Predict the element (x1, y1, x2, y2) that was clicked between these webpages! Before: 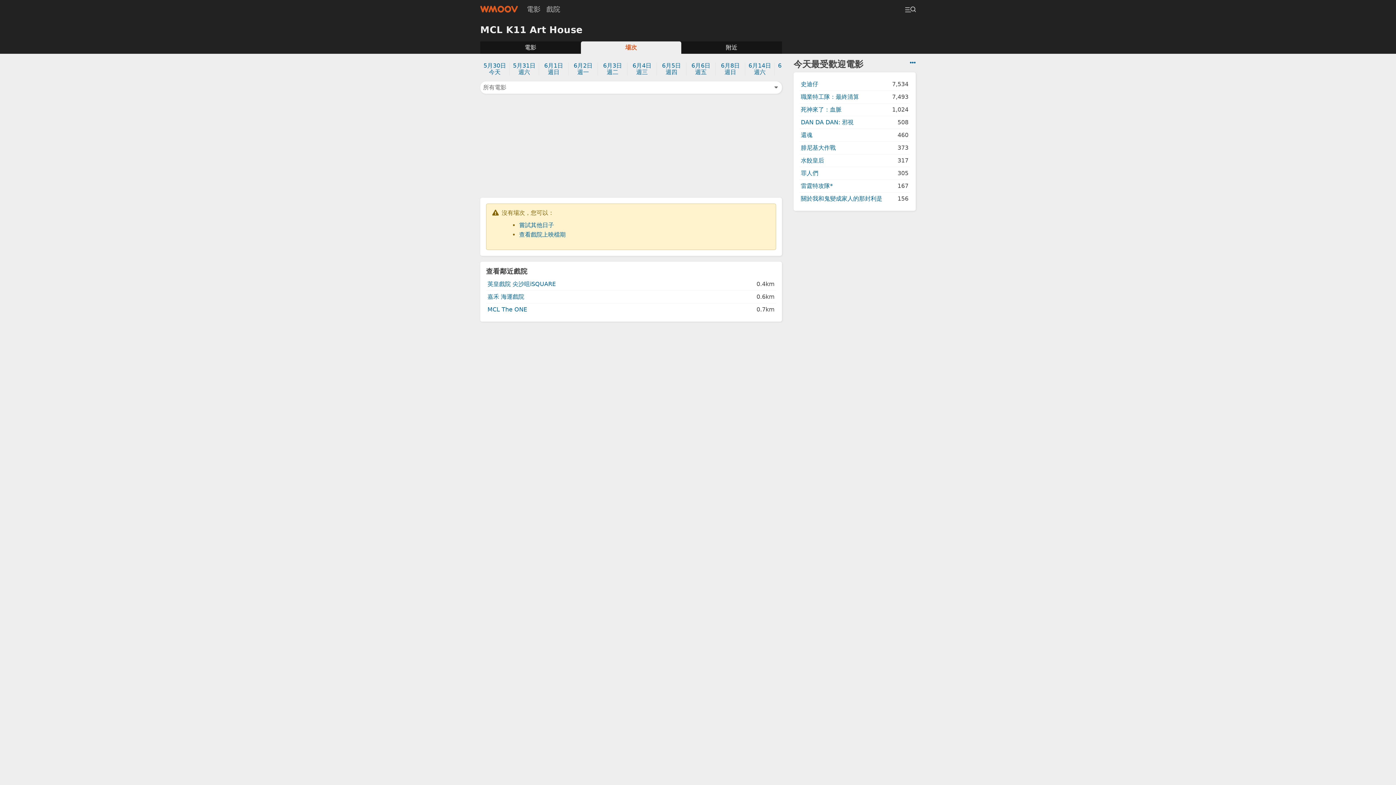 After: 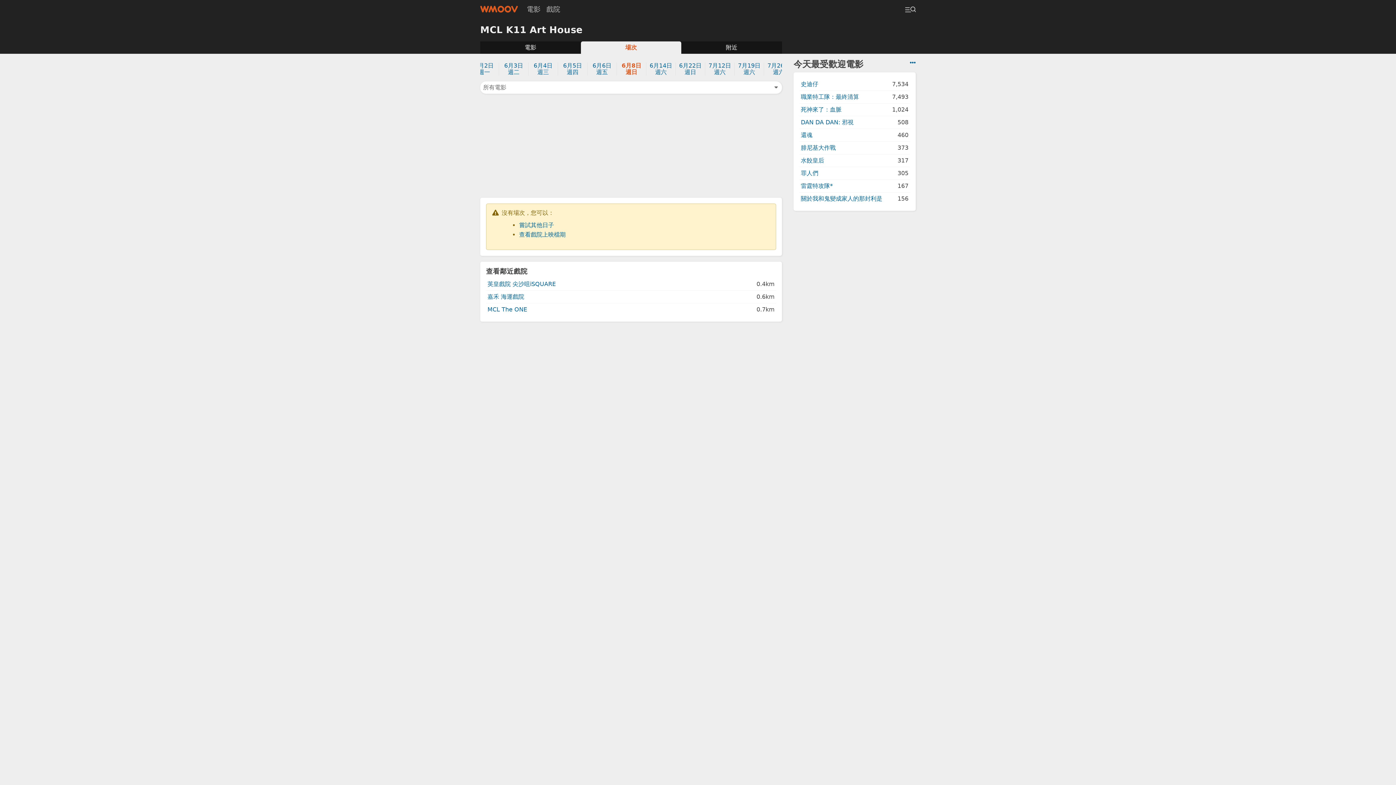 Action: bbox: (715, 62, 745, 75) label: 6月8日
週日